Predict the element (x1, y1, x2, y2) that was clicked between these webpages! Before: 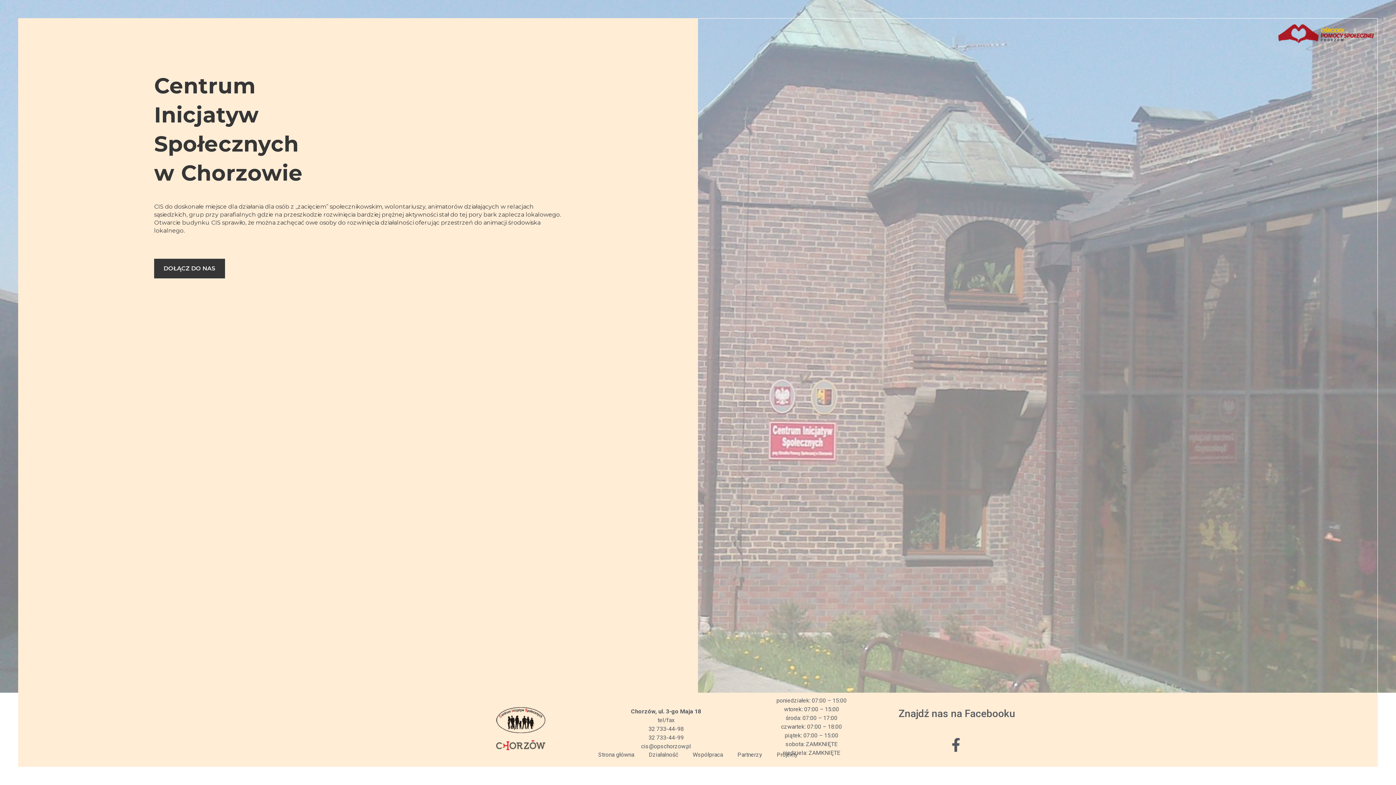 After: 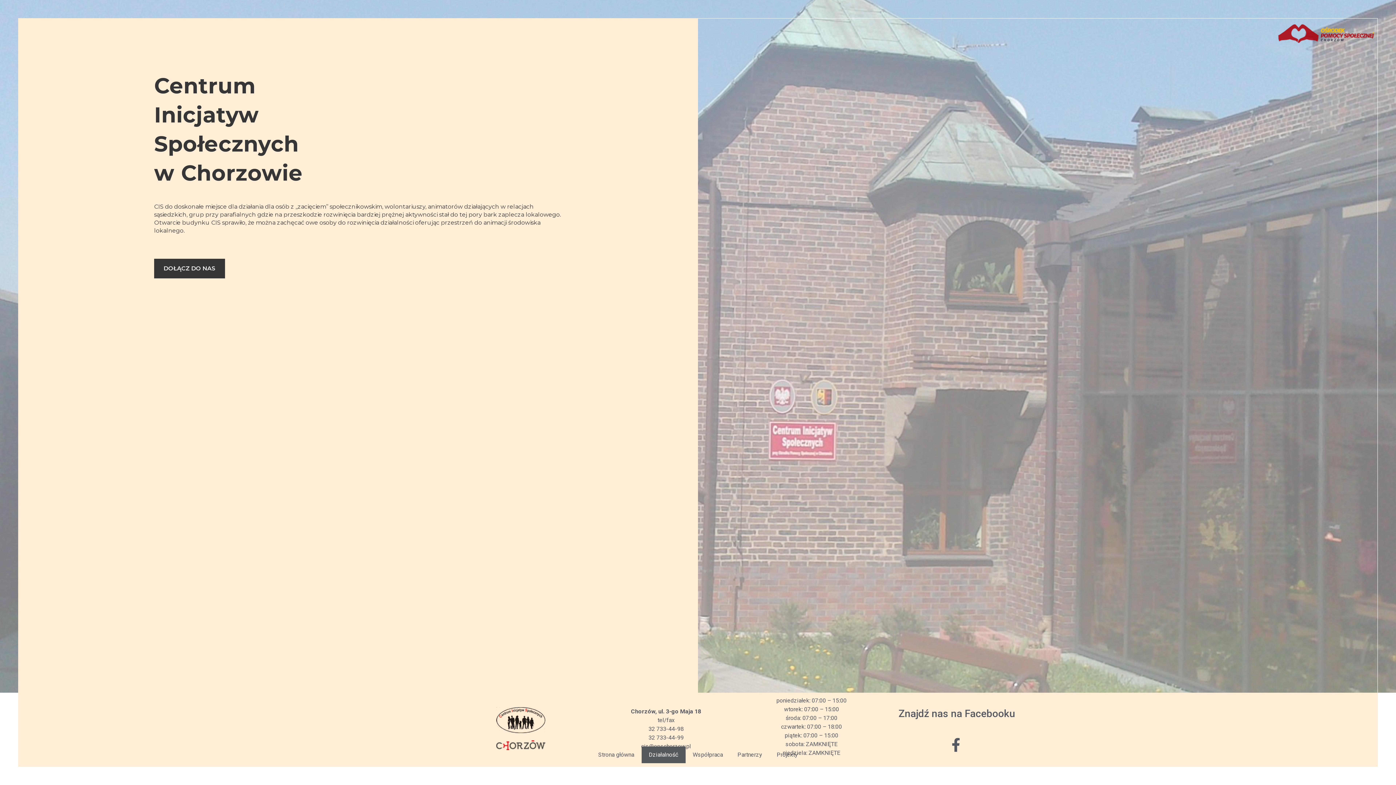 Action: bbox: (641, 746, 685, 763) label: Działalność